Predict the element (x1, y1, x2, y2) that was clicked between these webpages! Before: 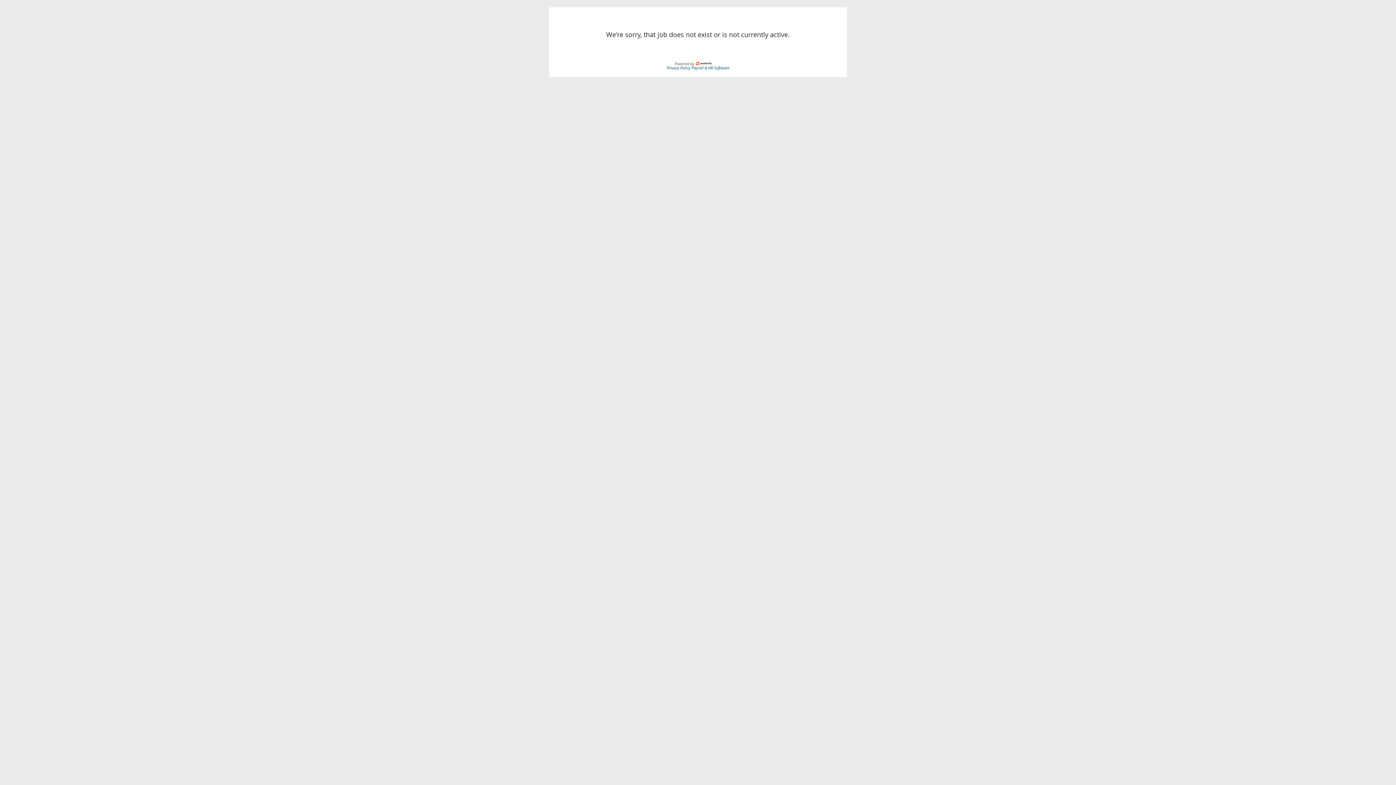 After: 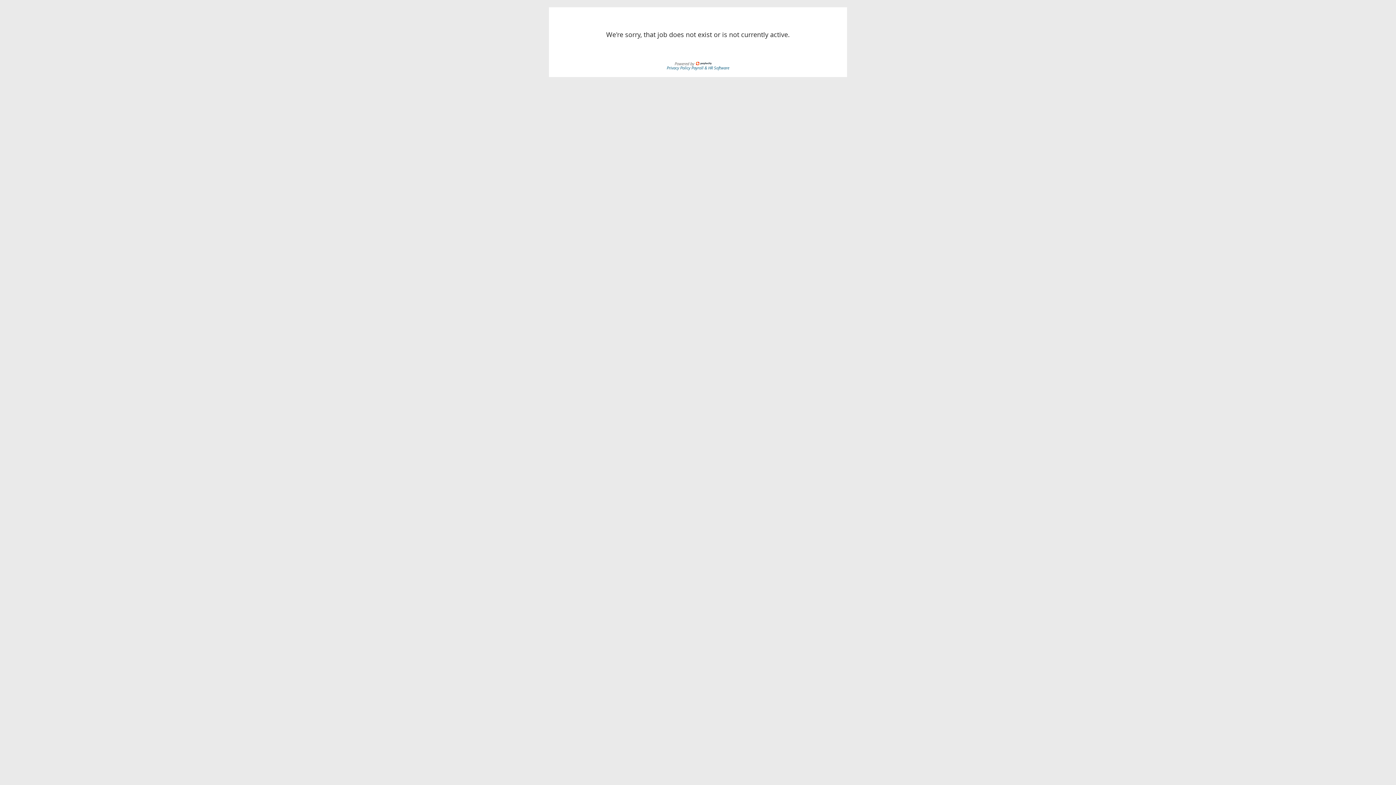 Action: bbox: (666, 64, 691, 70) label: Privacy Policy 